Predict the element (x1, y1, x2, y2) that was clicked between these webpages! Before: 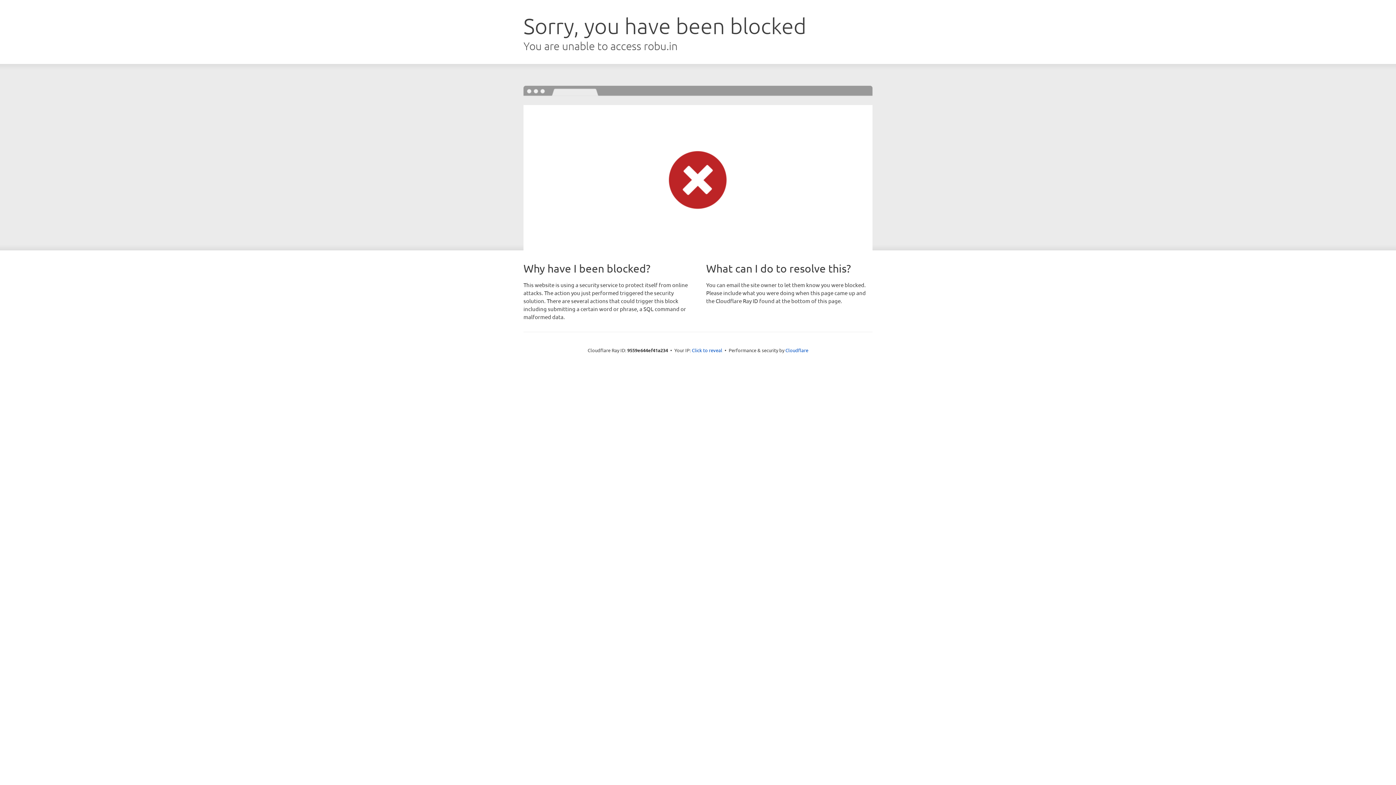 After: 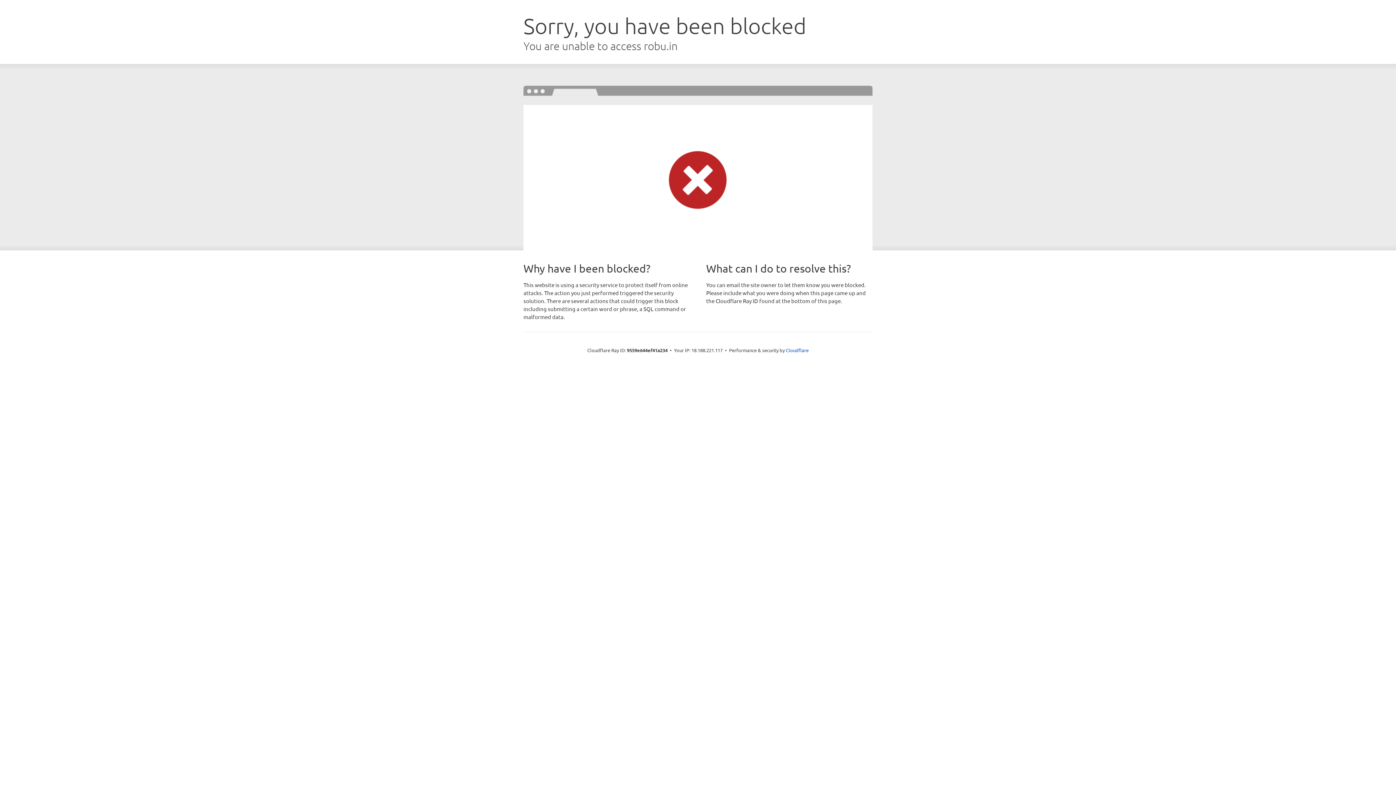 Action: label: Click to reveal bbox: (692, 346, 722, 353)